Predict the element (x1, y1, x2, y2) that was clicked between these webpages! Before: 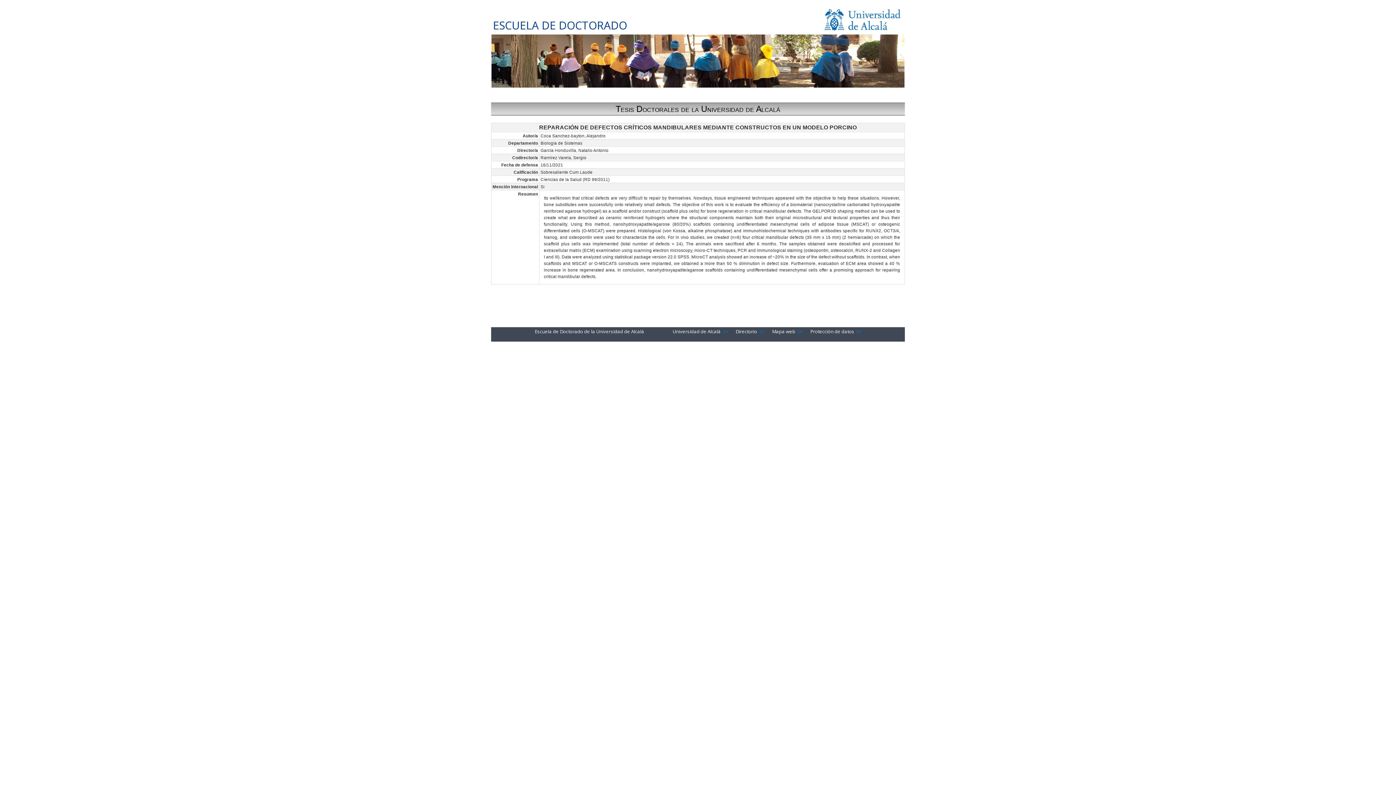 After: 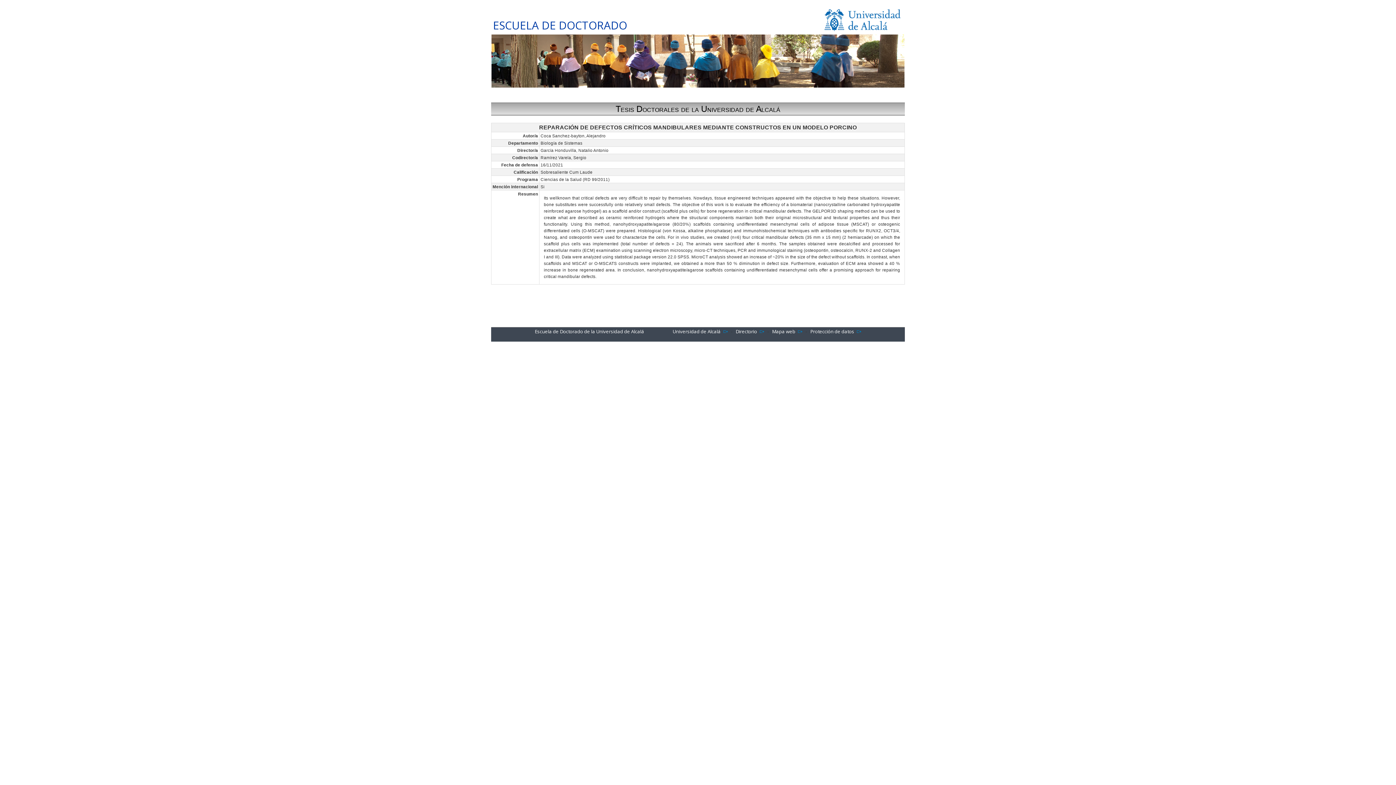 Action: label: Mapa web bbox: (771, 328, 802, 334)